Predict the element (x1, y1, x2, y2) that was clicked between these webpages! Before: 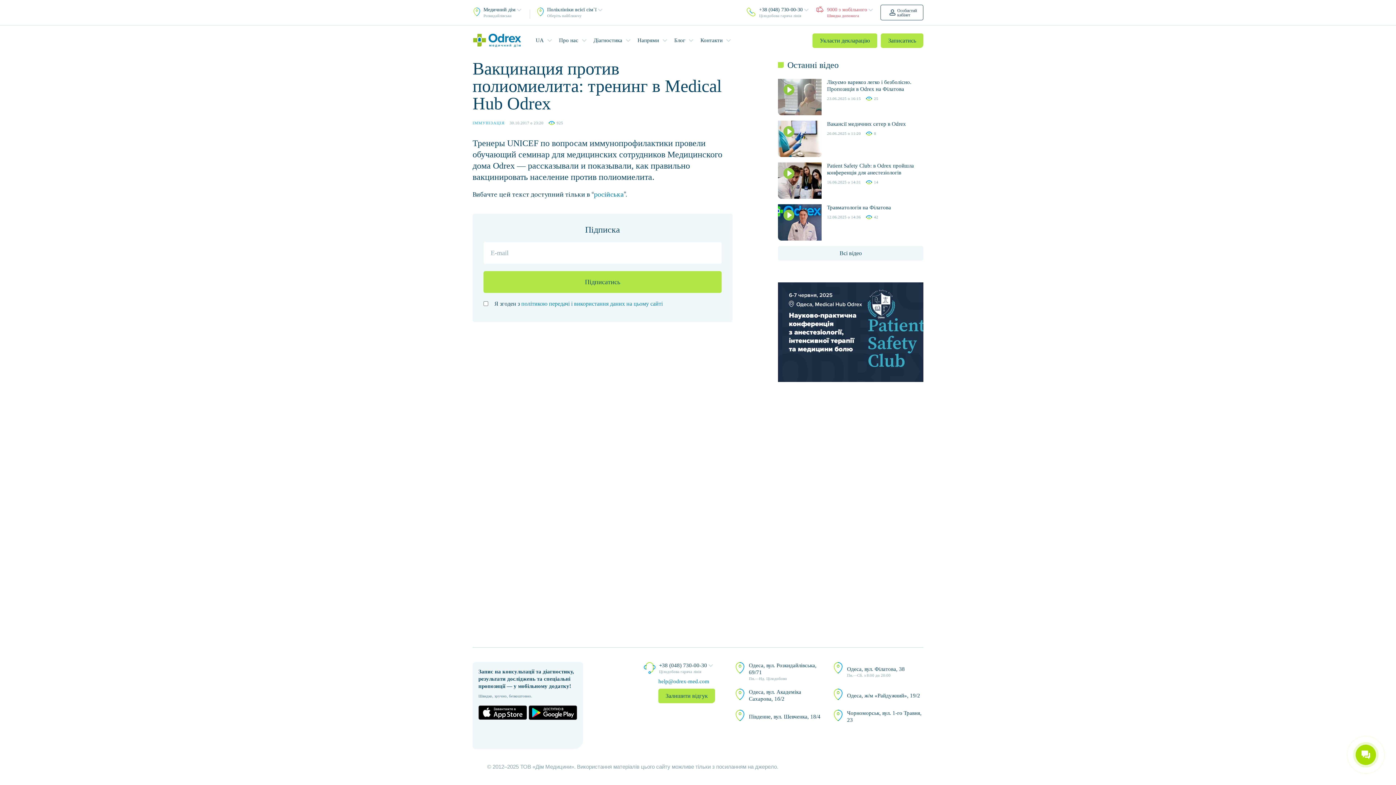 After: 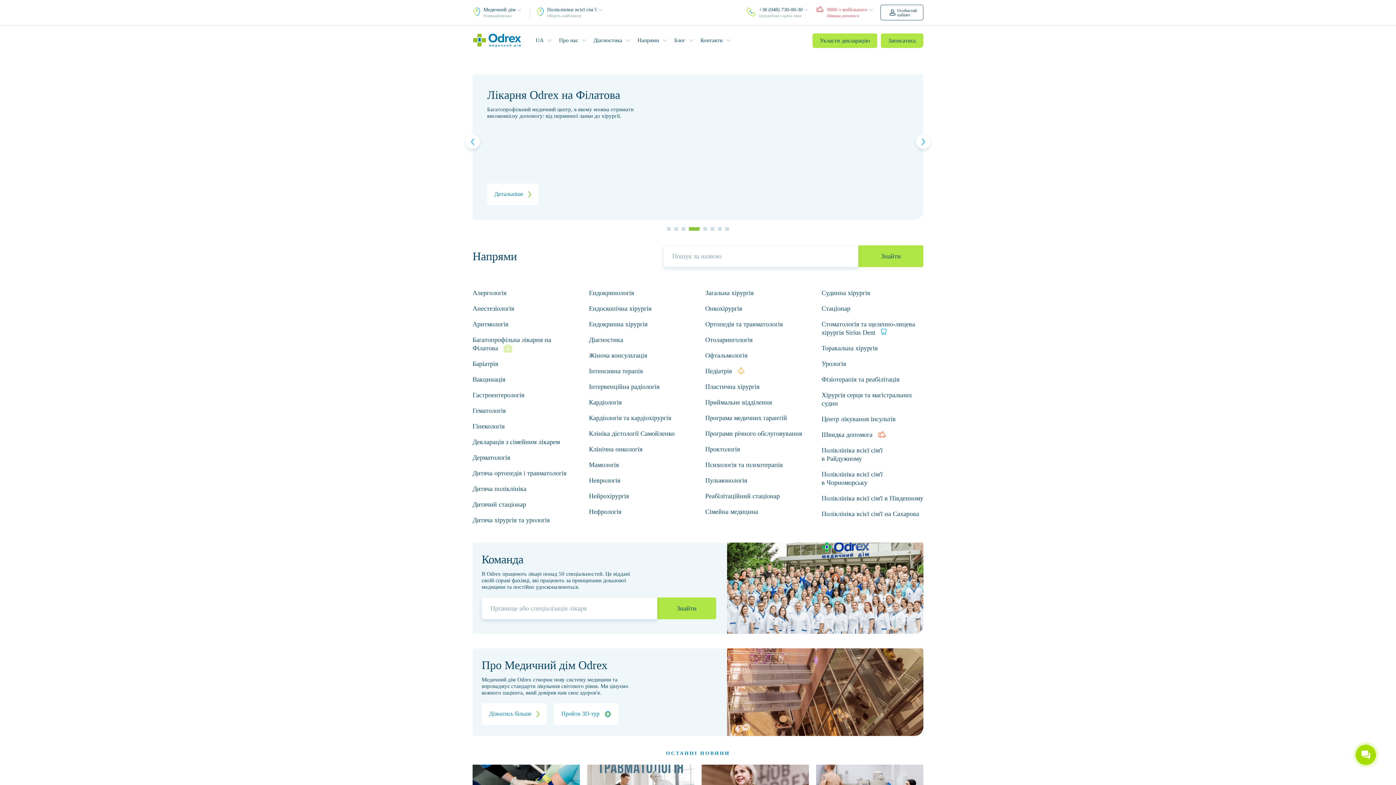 Action: bbox: (472, 33, 521, 47)